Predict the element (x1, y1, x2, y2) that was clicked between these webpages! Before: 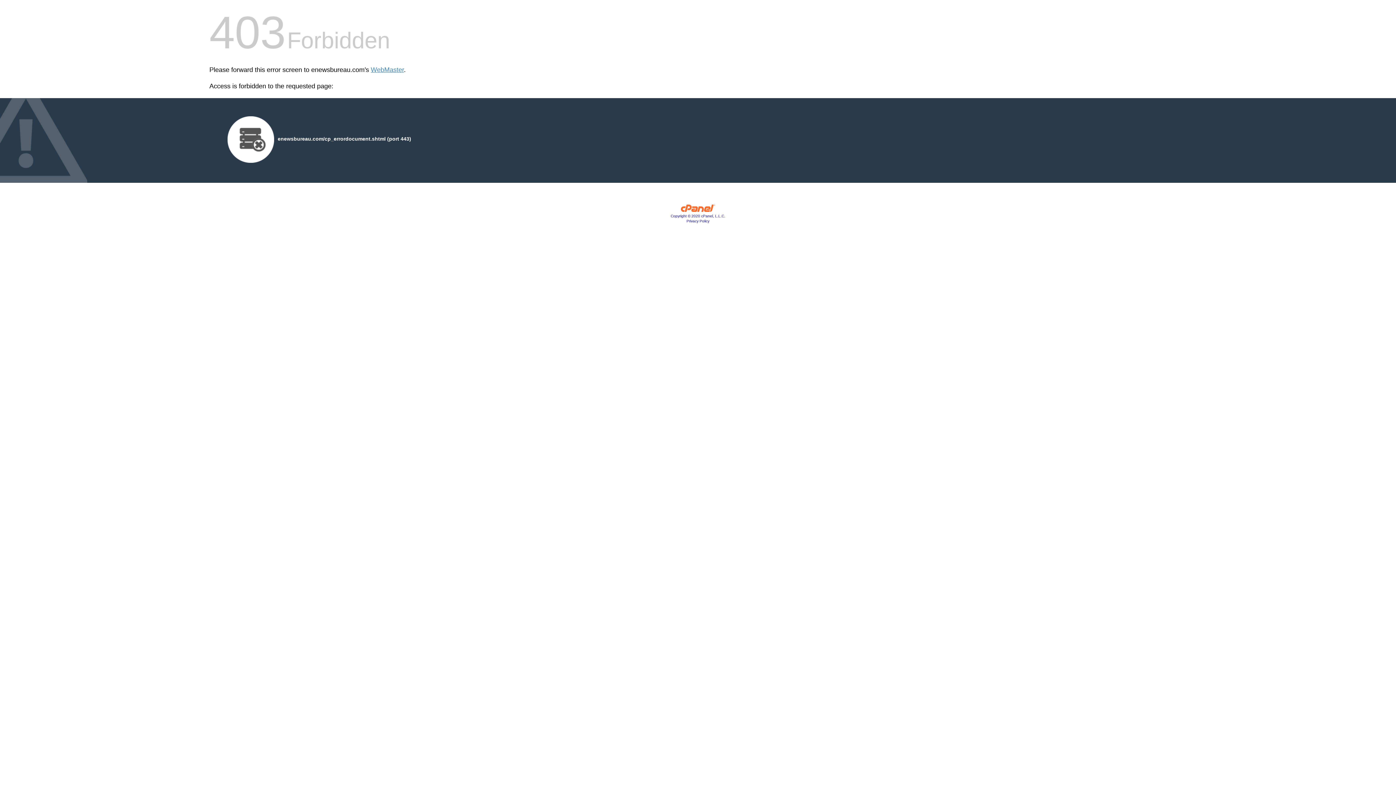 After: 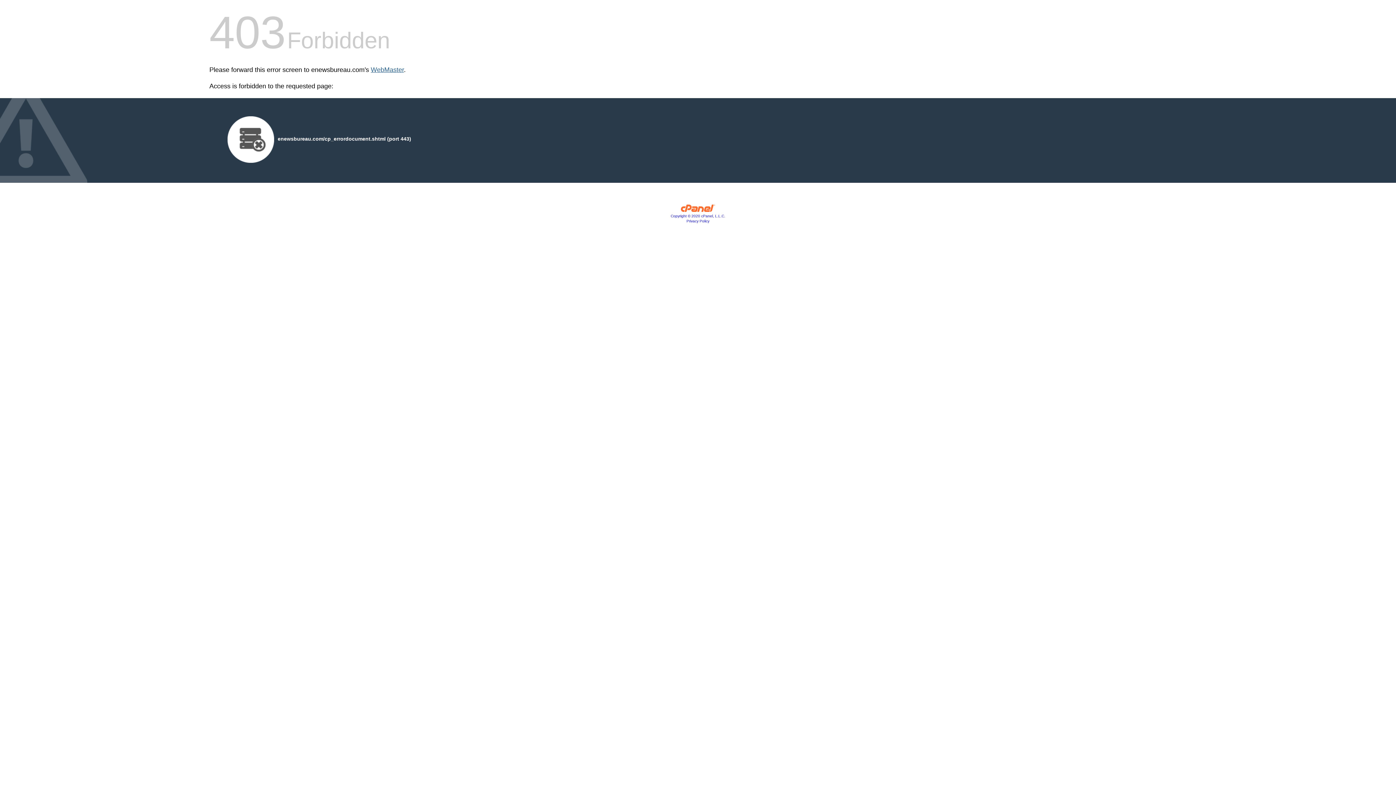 Action: bbox: (370, 66, 404, 73) label: WebMaster